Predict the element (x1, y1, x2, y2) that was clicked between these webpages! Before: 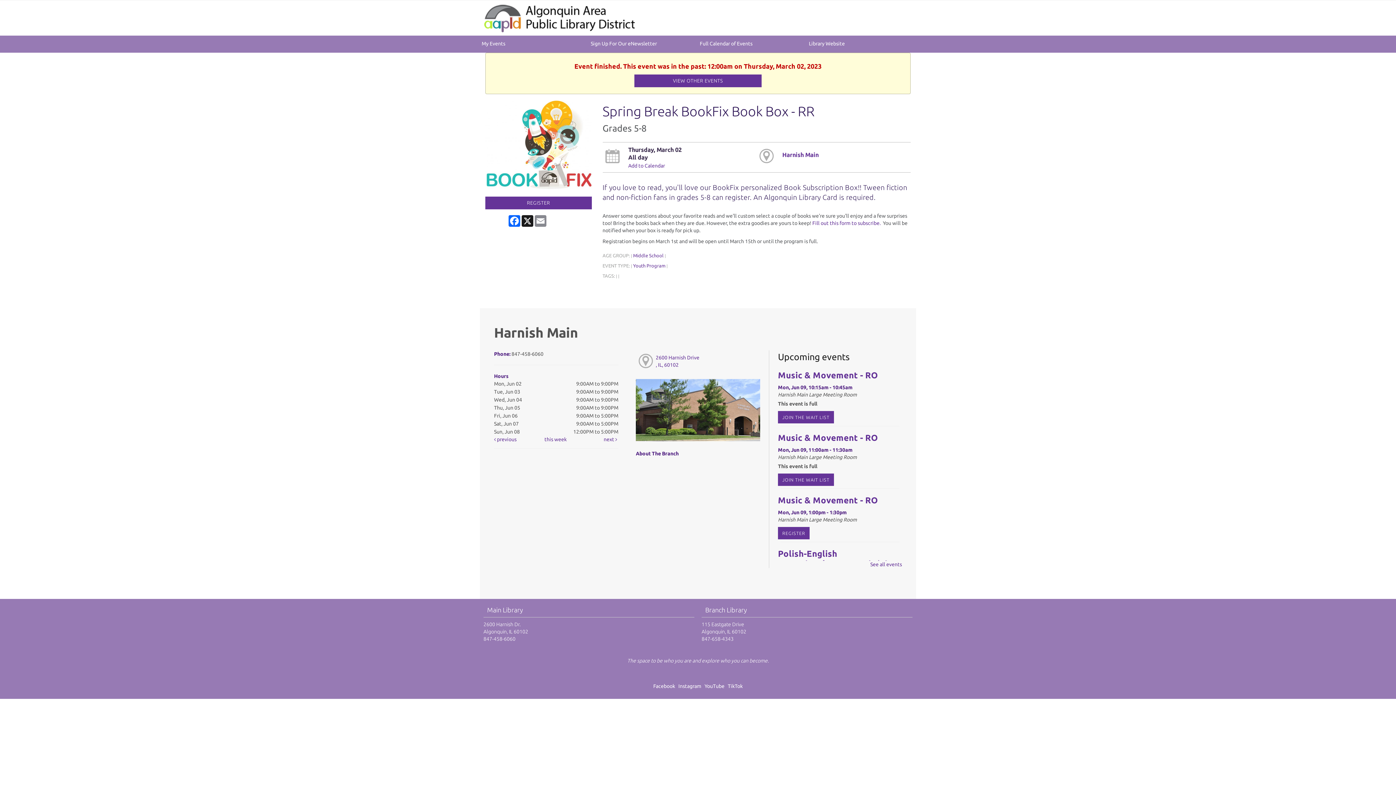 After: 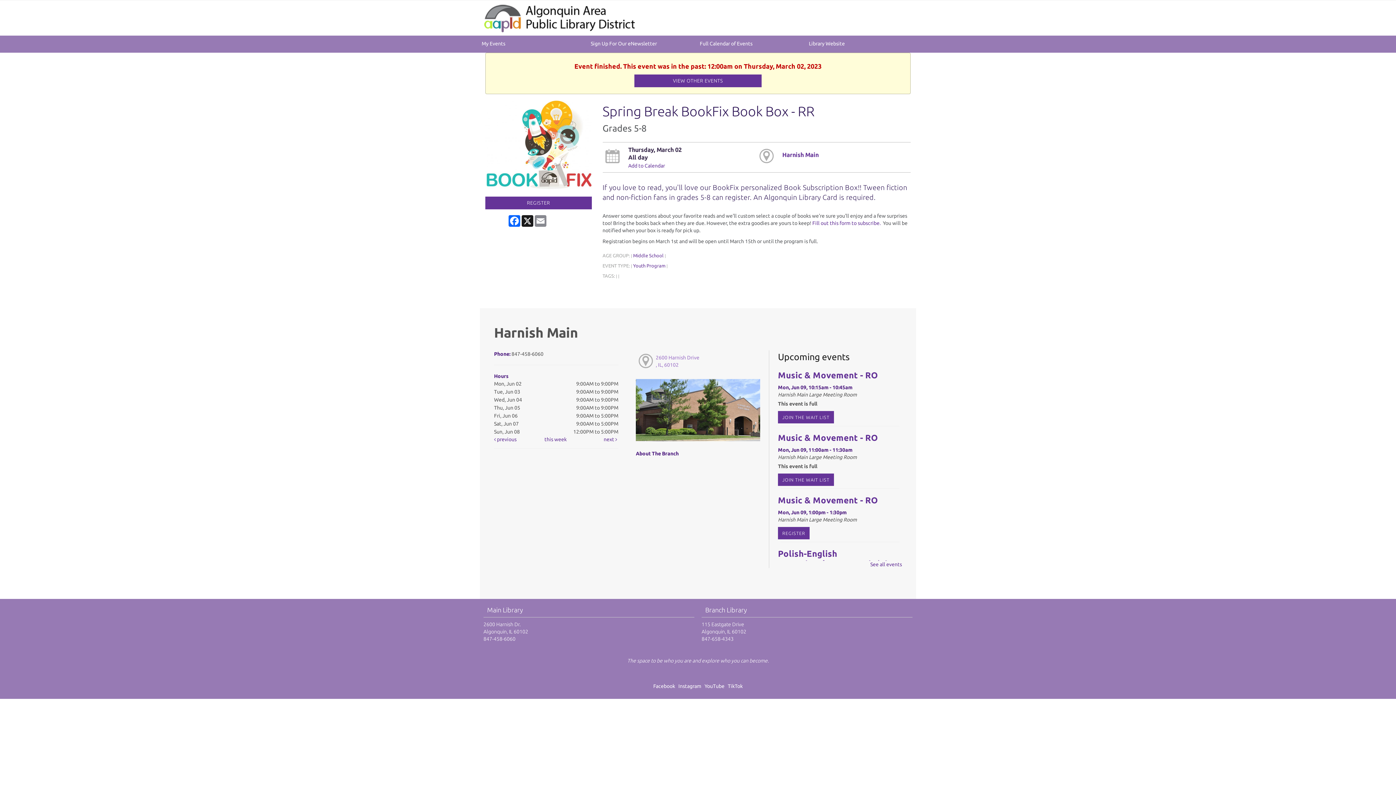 Action: bbox: (636, 350, 760, 372) label: 2600 Harnish Drive
, IL, 60102